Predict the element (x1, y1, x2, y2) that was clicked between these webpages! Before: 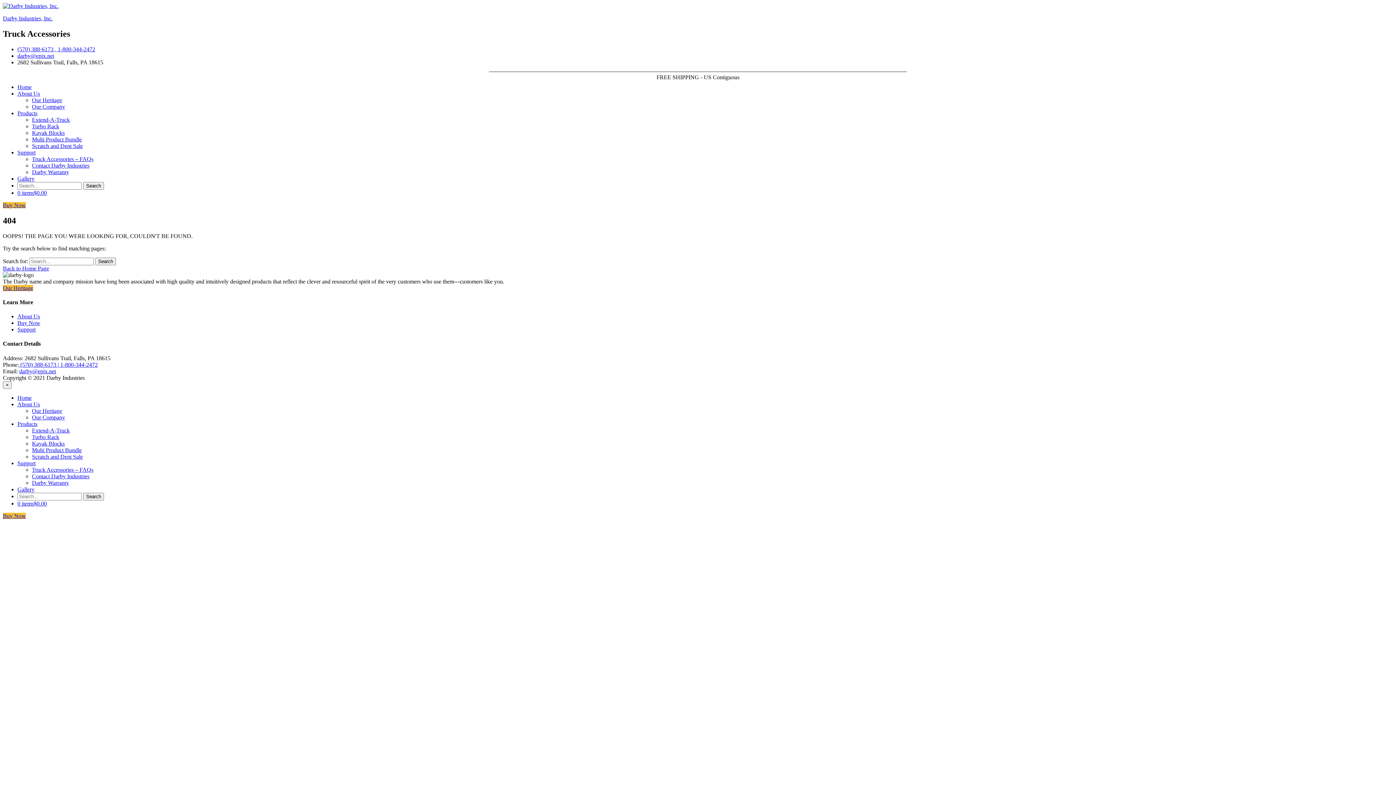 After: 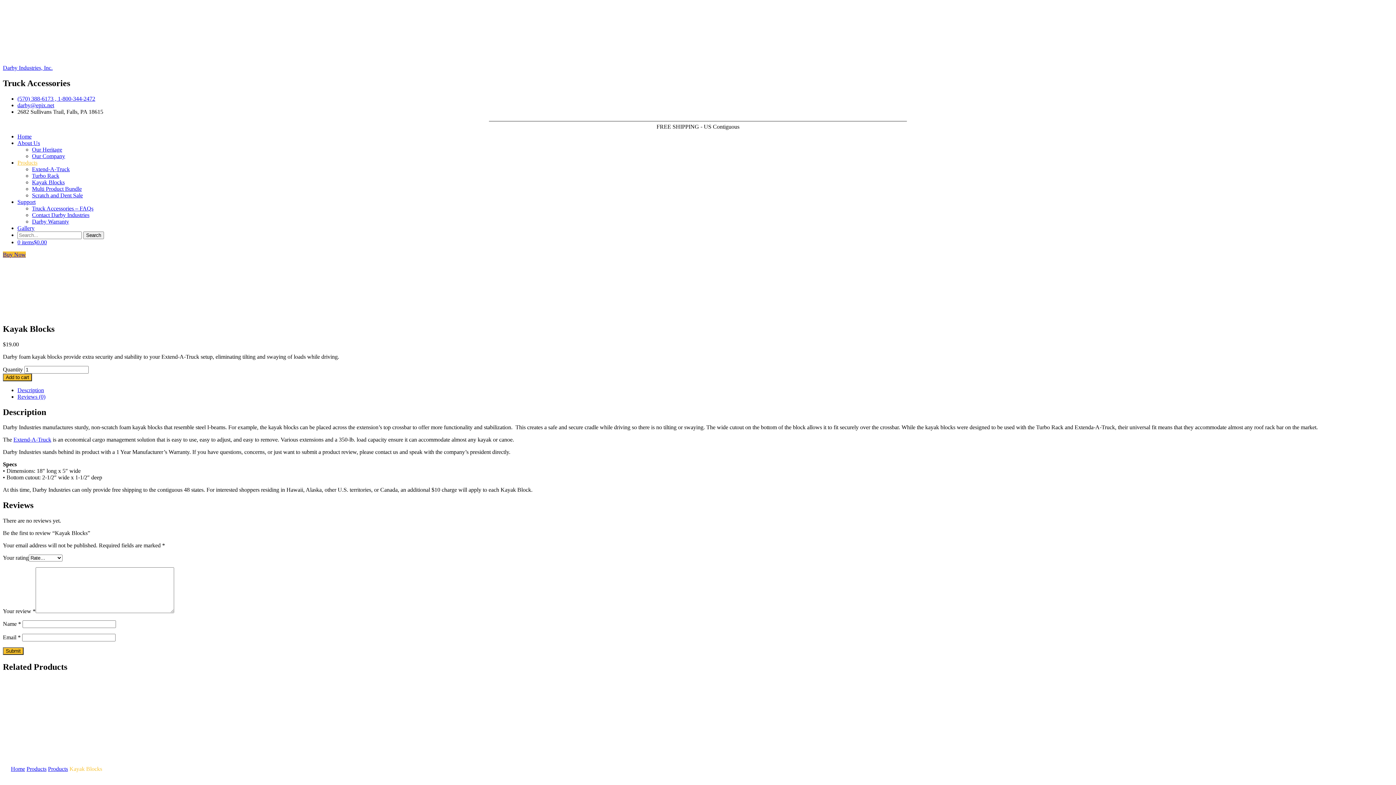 Action: label: Kayak Blocks bbox: (32, 129, 64, 135)